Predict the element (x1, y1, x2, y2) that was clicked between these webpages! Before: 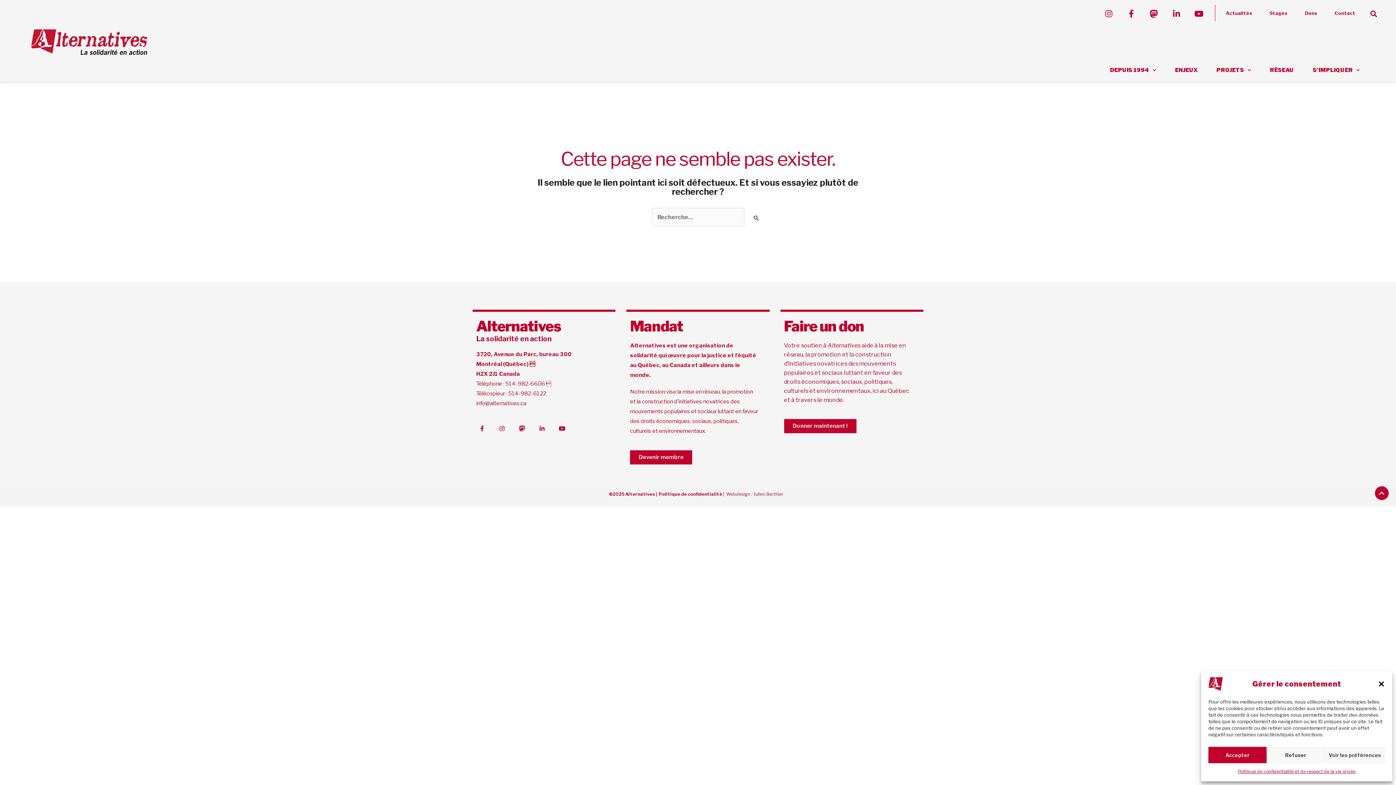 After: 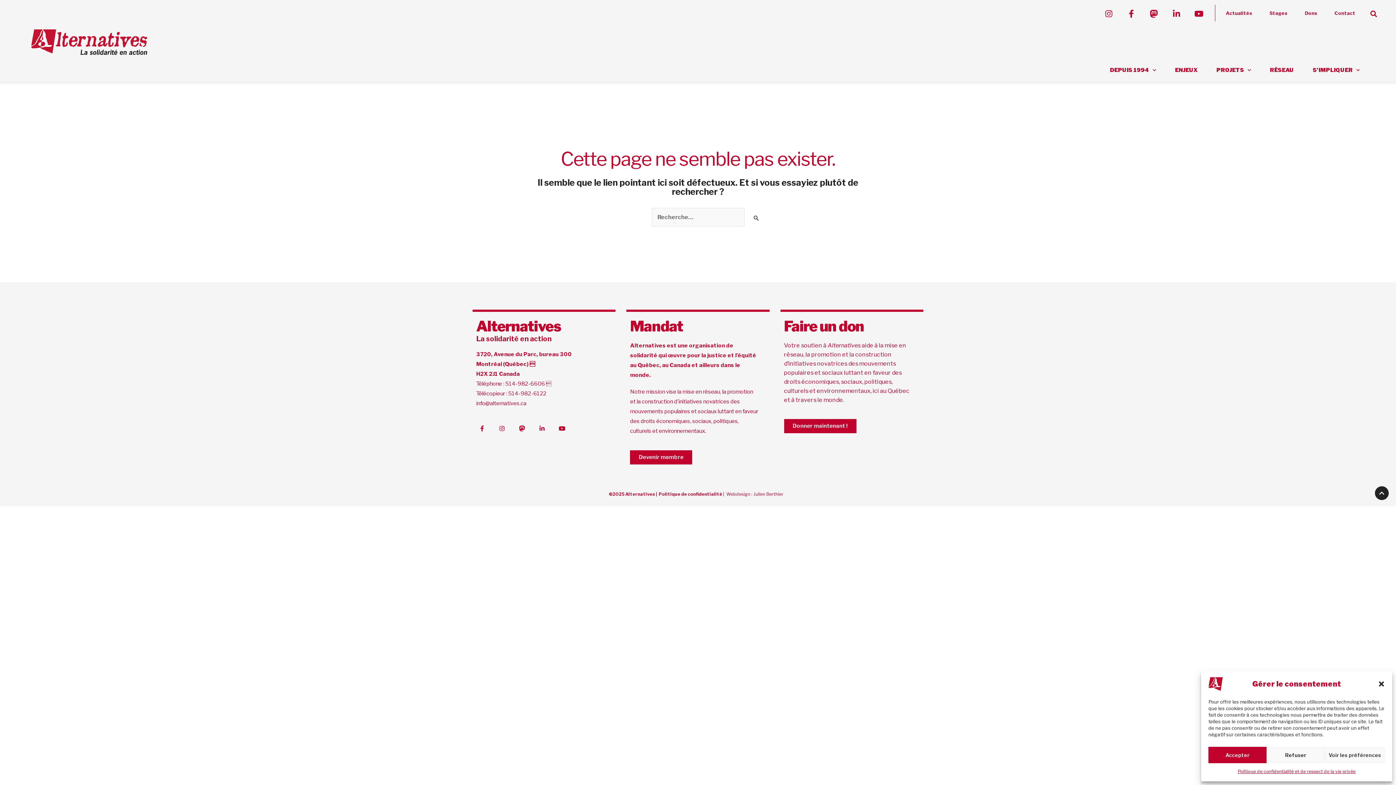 Action: bbox: (1375, 486, 1389, 500)